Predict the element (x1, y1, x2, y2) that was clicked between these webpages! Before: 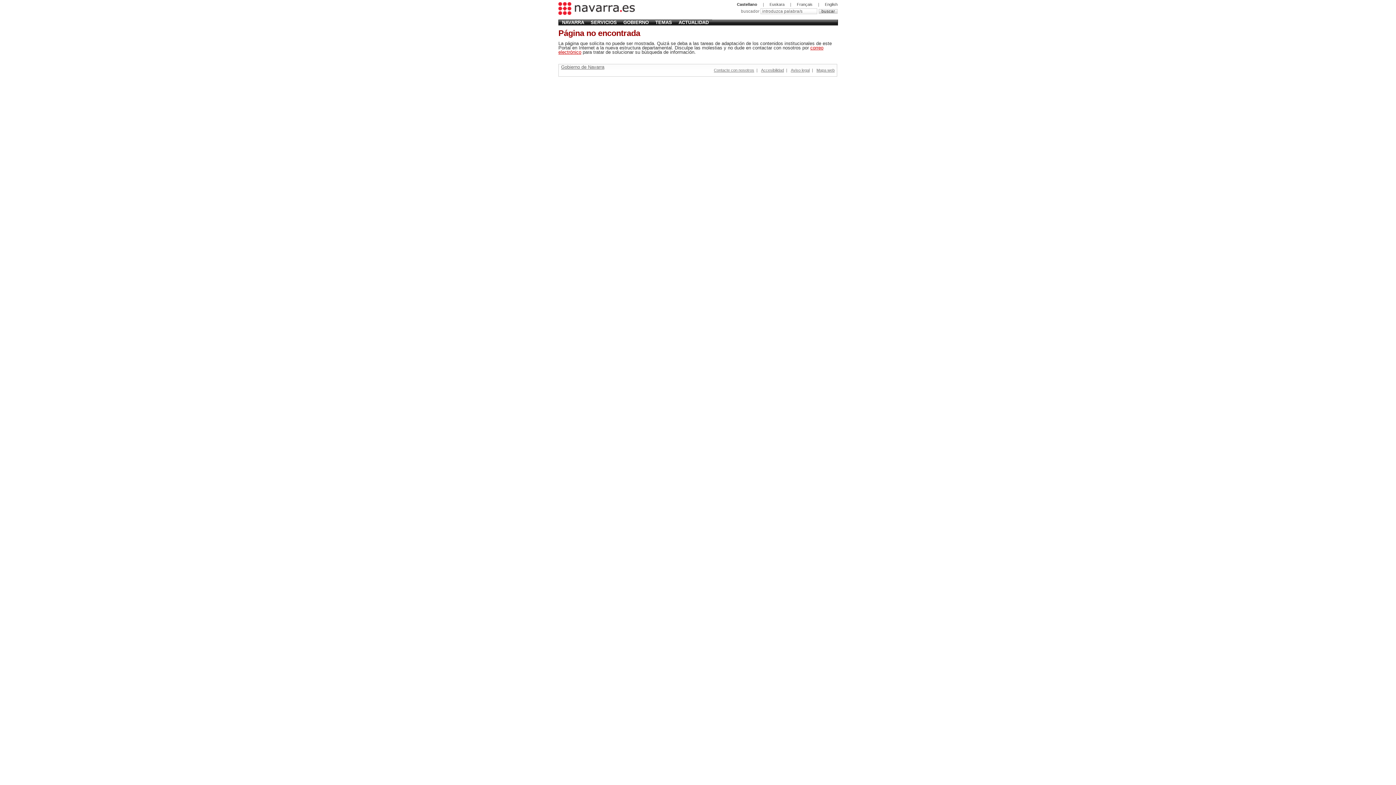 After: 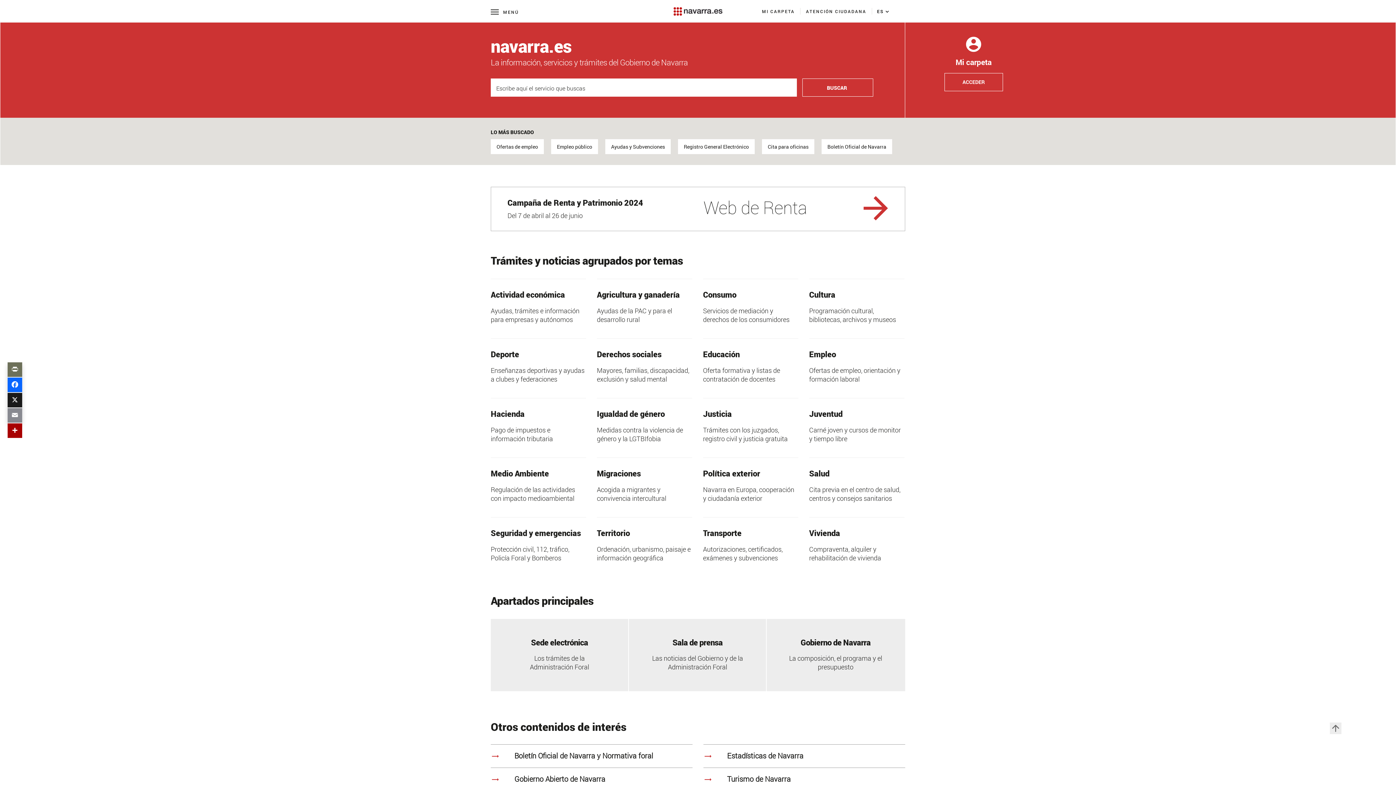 Action: bbox: (558, 2, 634, 15)